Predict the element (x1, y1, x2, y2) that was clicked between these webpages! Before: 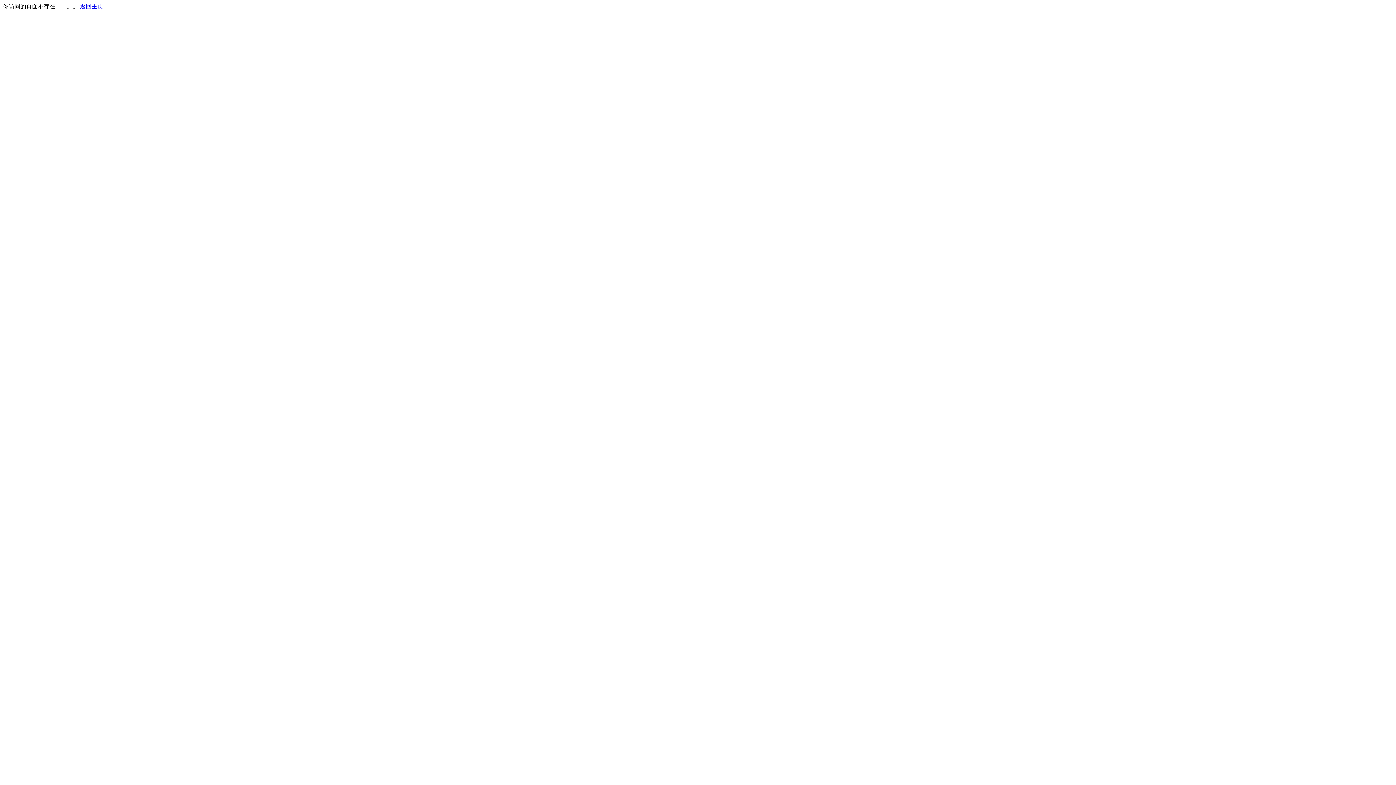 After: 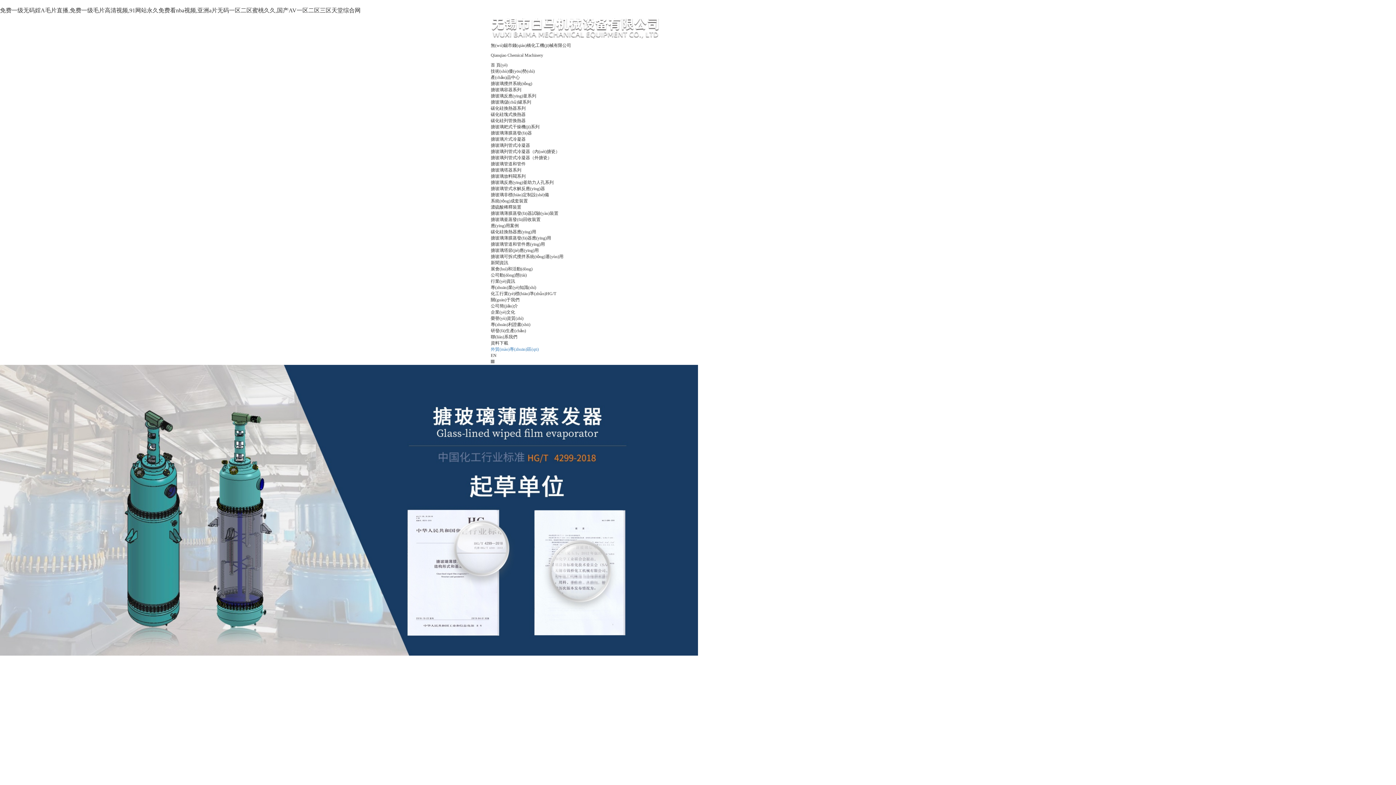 Action: bbox: (80, 3, 103, 9) label: 返回主页